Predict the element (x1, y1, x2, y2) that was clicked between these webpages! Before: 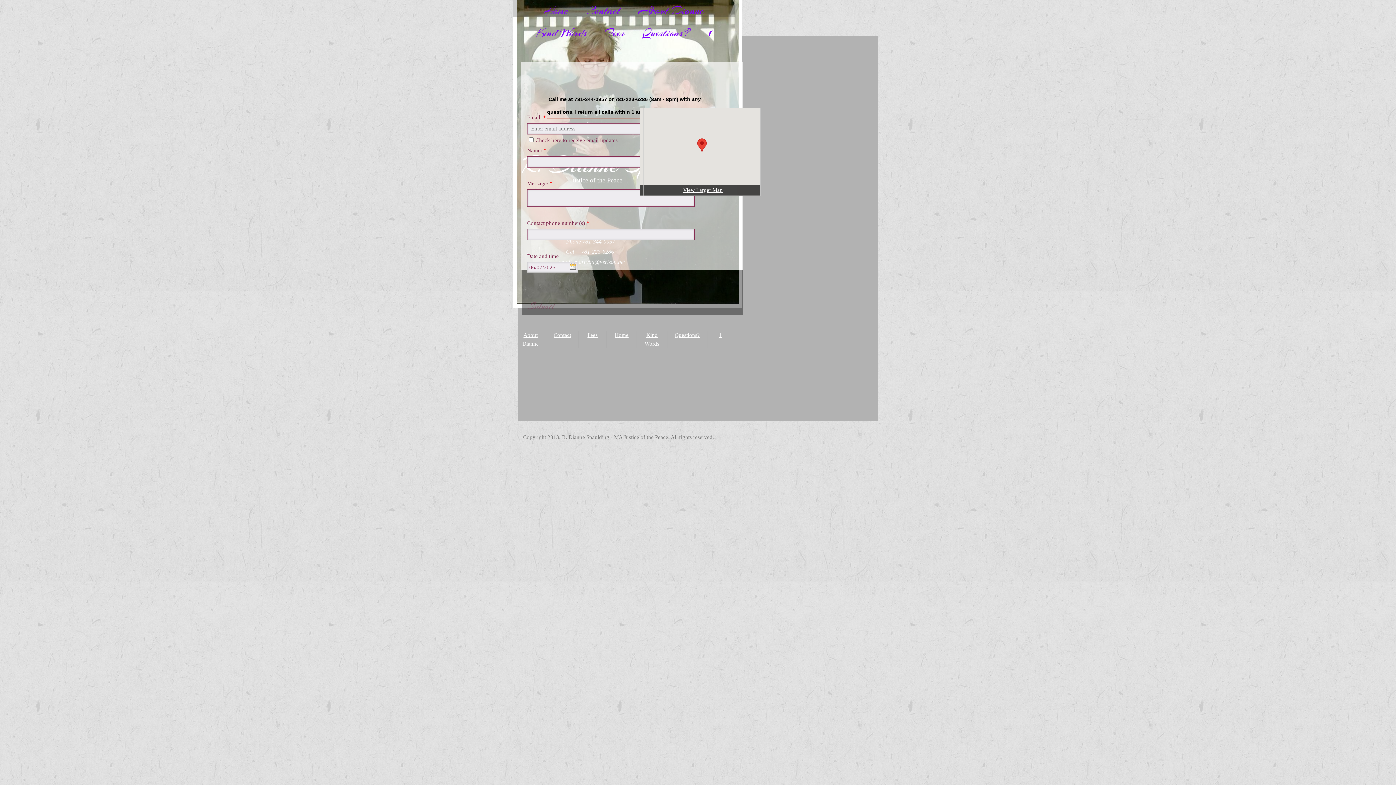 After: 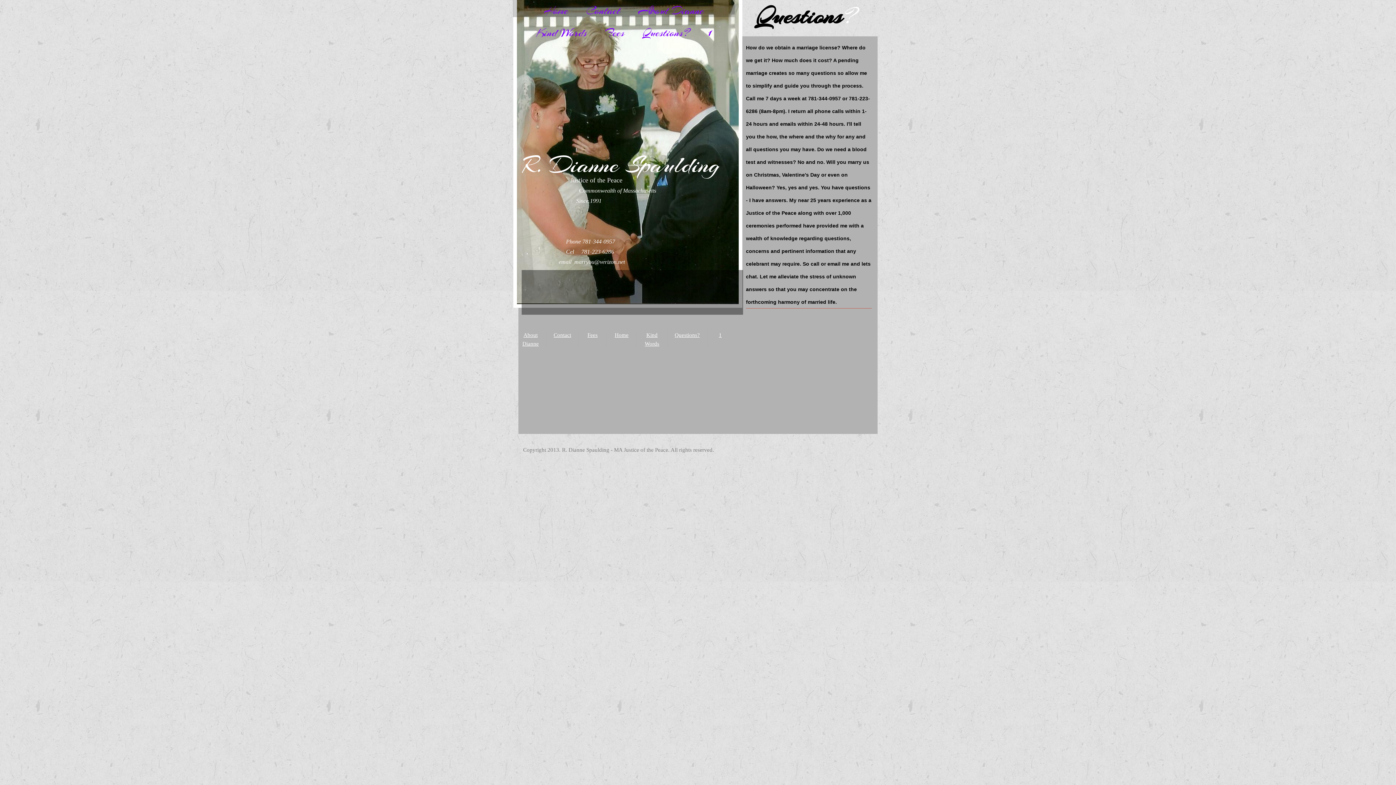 Action: bbox: (633, 21, 698, 44) label: Questions?